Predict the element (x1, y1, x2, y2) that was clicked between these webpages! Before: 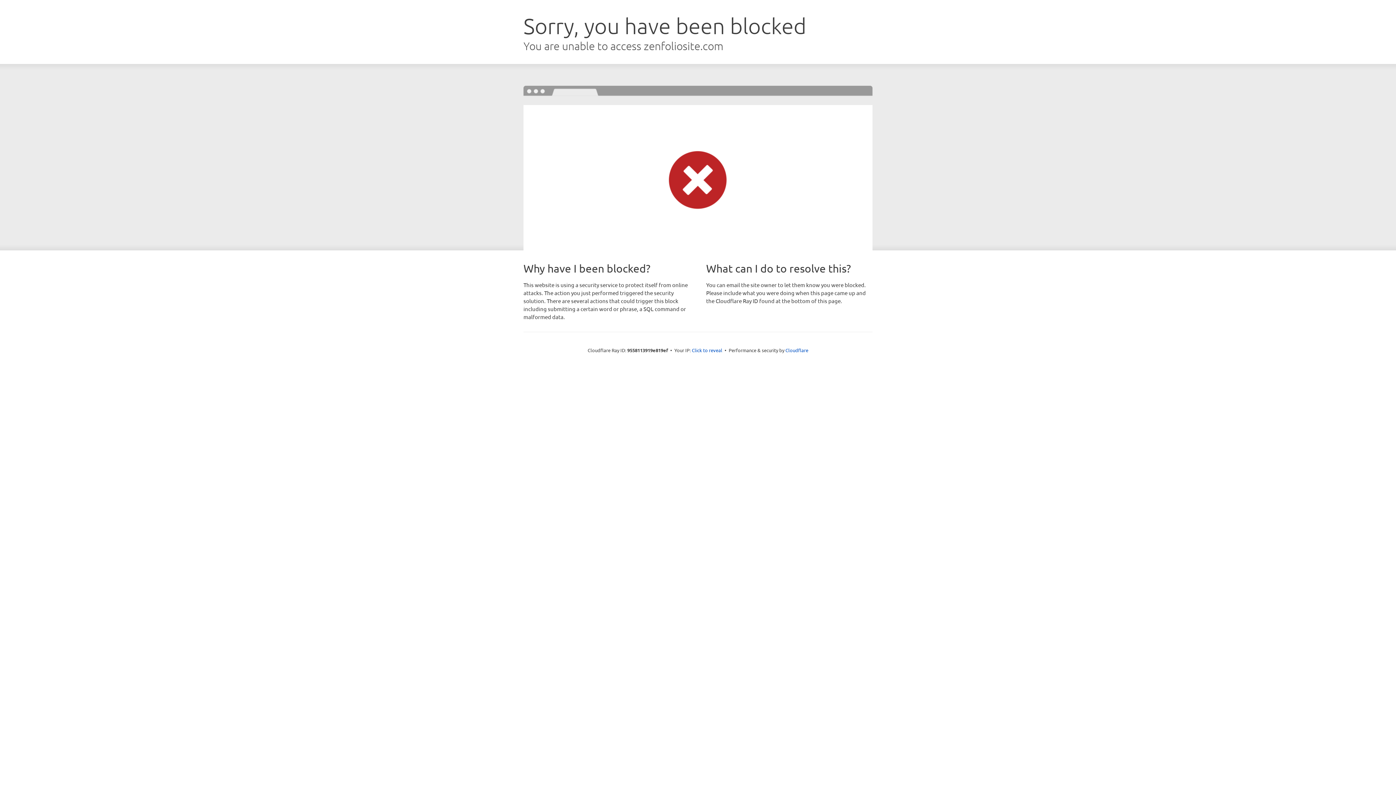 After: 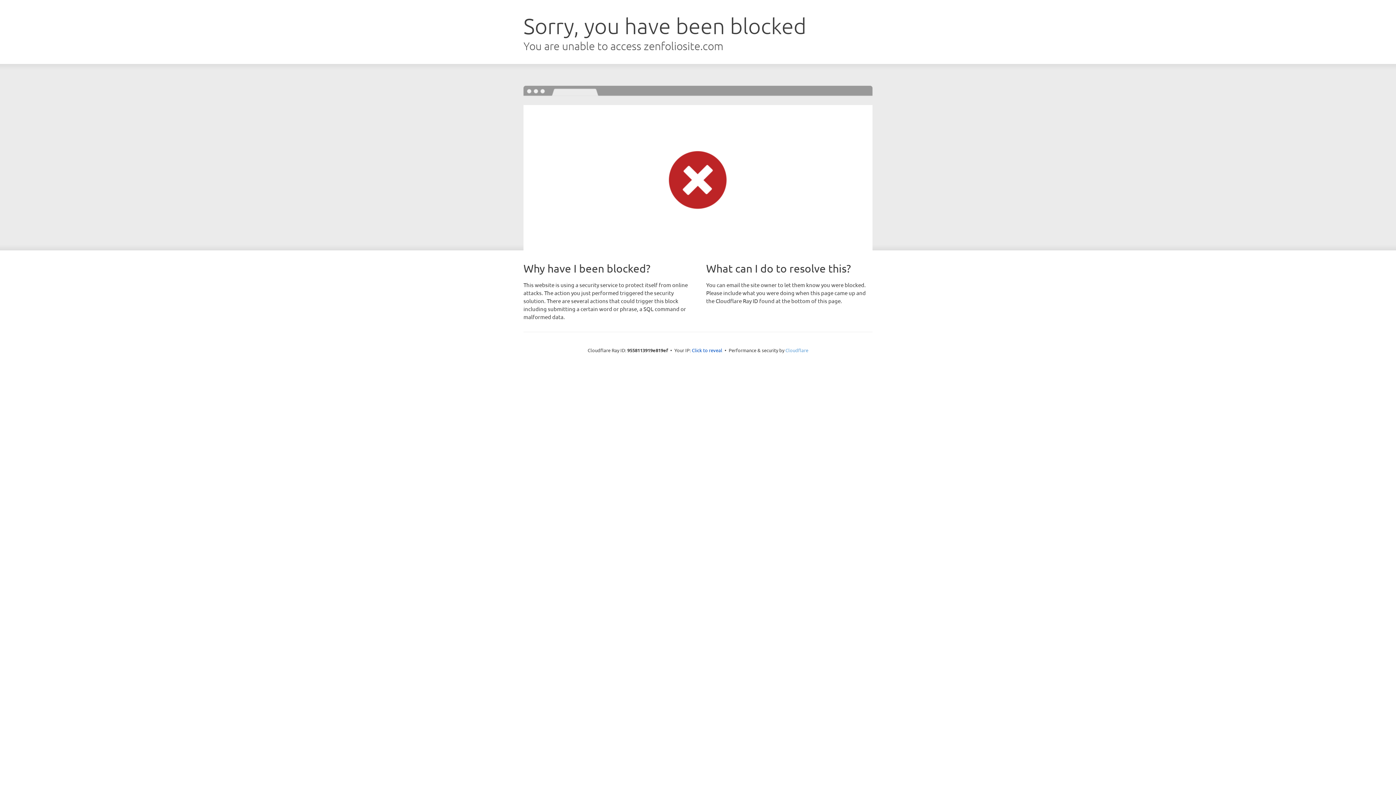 Action: label: Cloudflare bbox: (785, 347, 808, 353)